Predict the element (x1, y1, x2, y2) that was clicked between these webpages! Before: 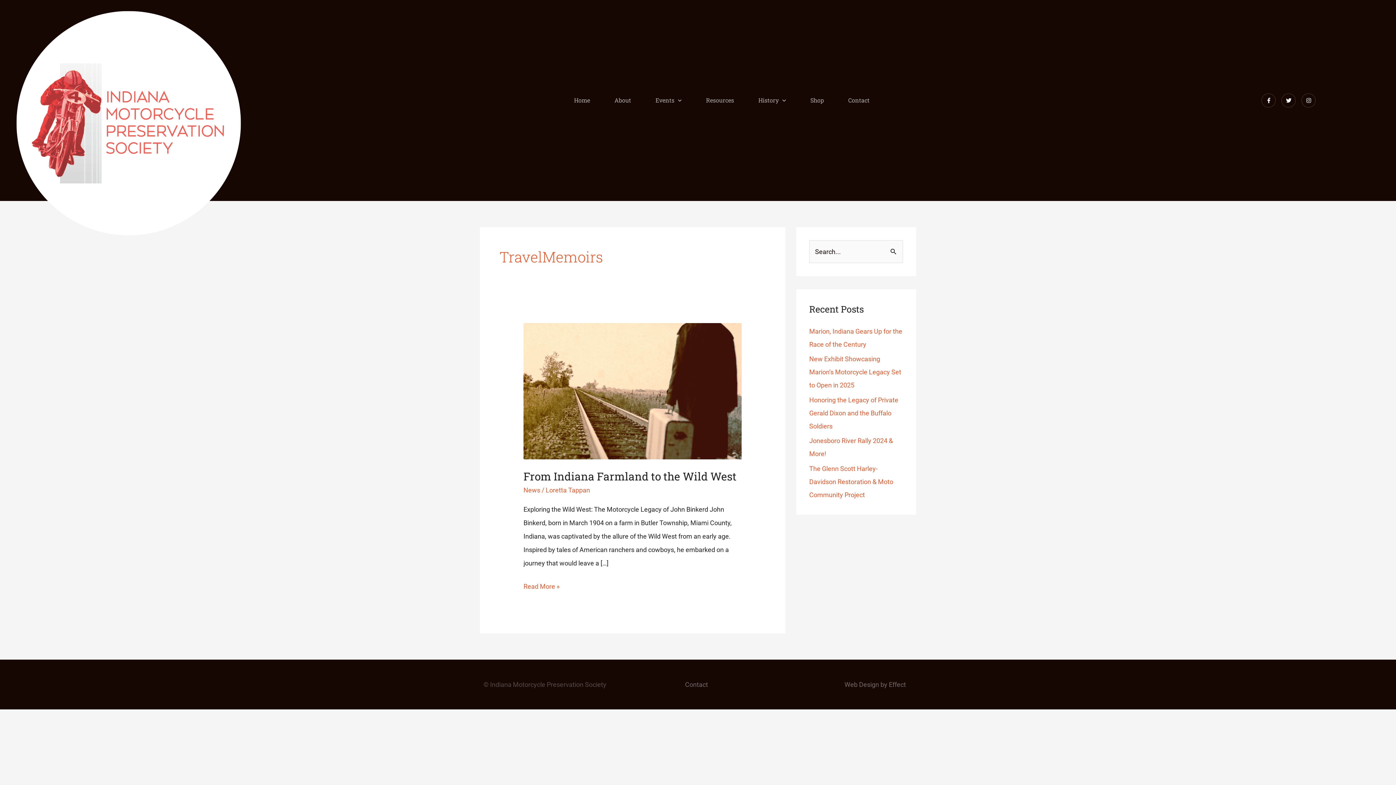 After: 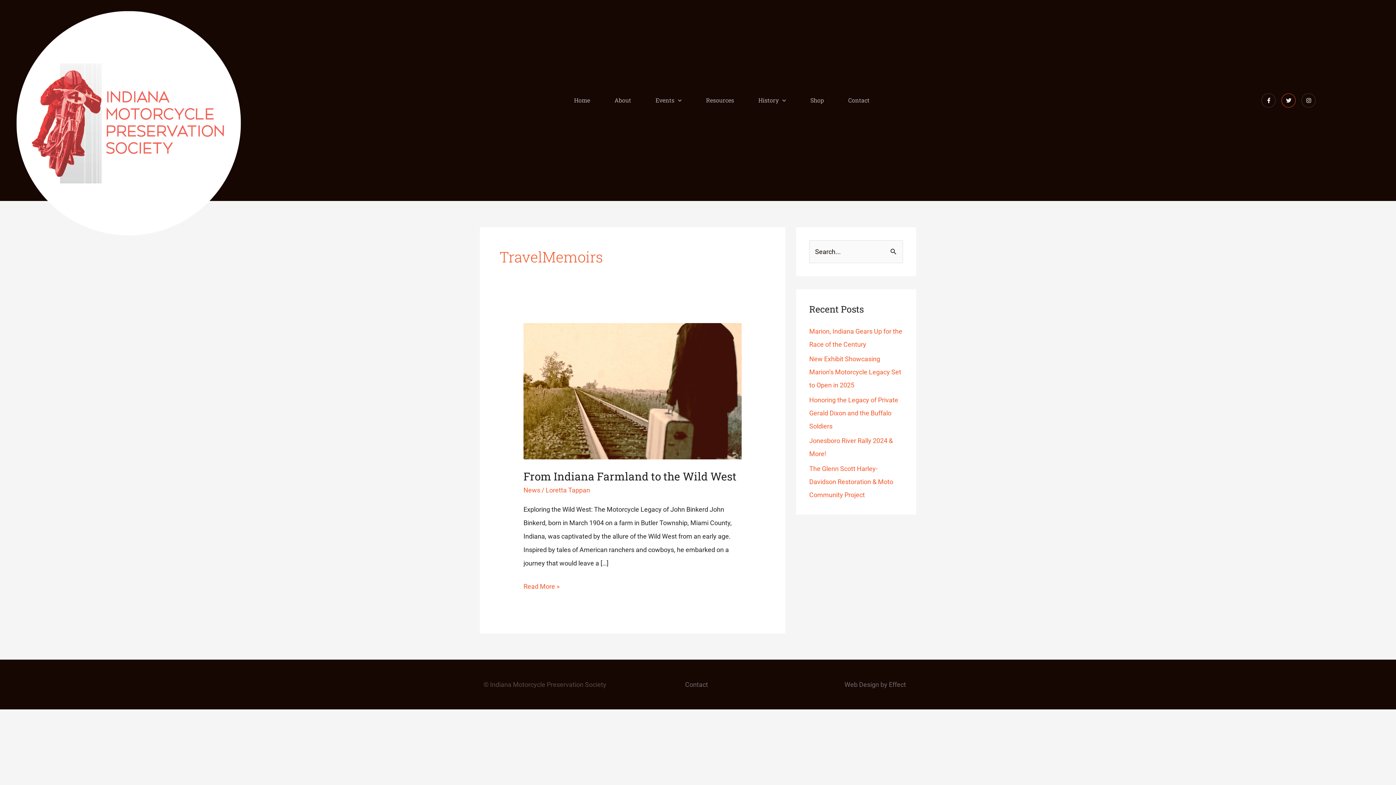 Action: bbox: (1281, 93, 1296, 107) label: Twitter